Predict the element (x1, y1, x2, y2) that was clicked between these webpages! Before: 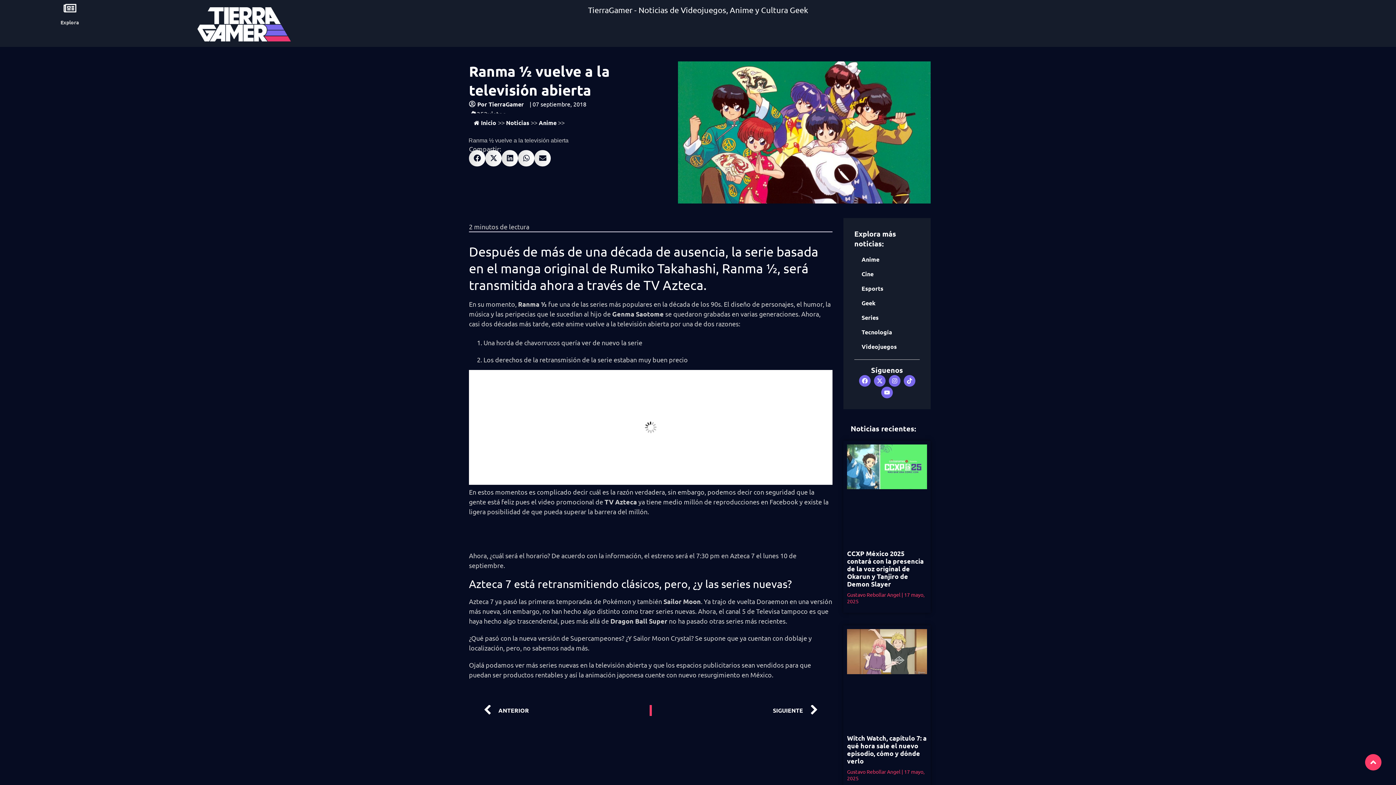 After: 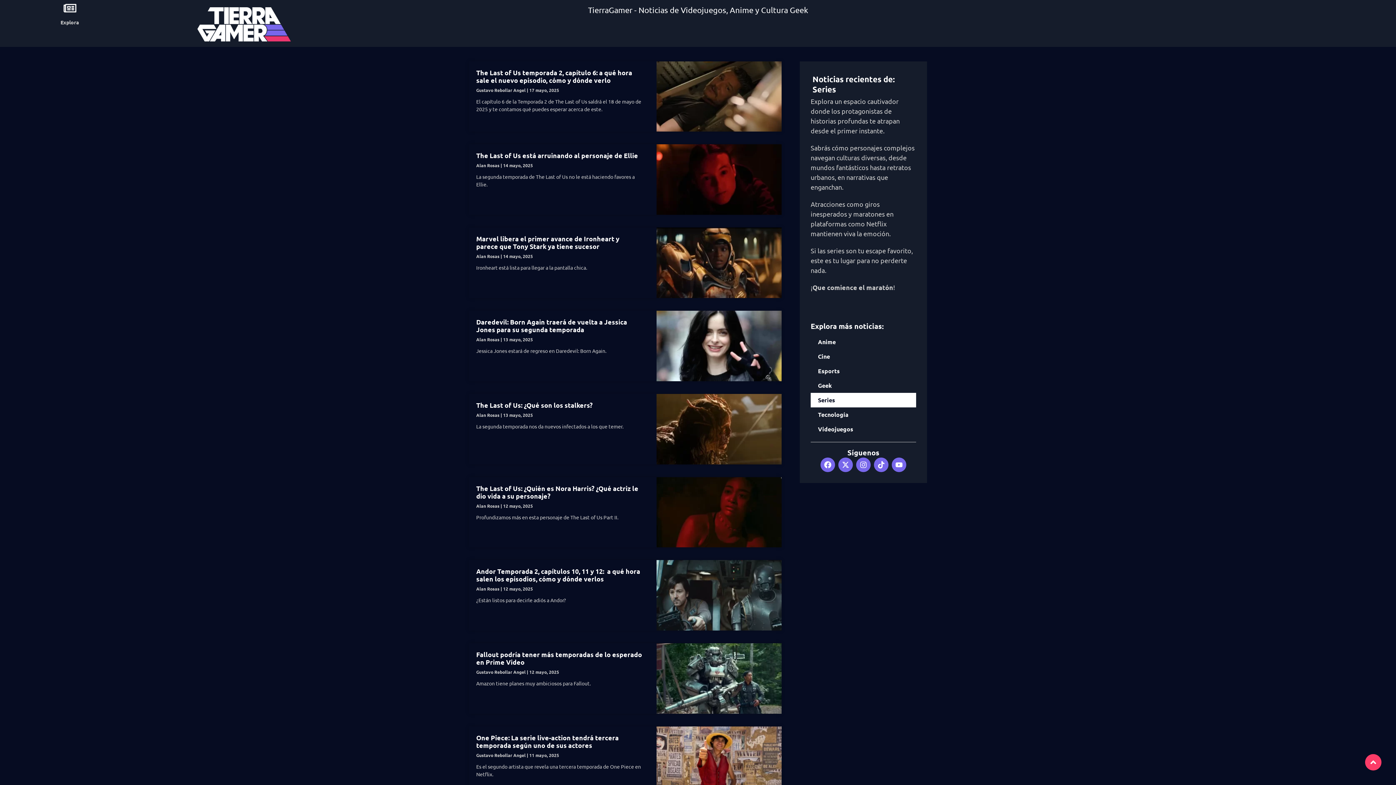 Action: bbox: (854, 310, 920, 324) label: Series